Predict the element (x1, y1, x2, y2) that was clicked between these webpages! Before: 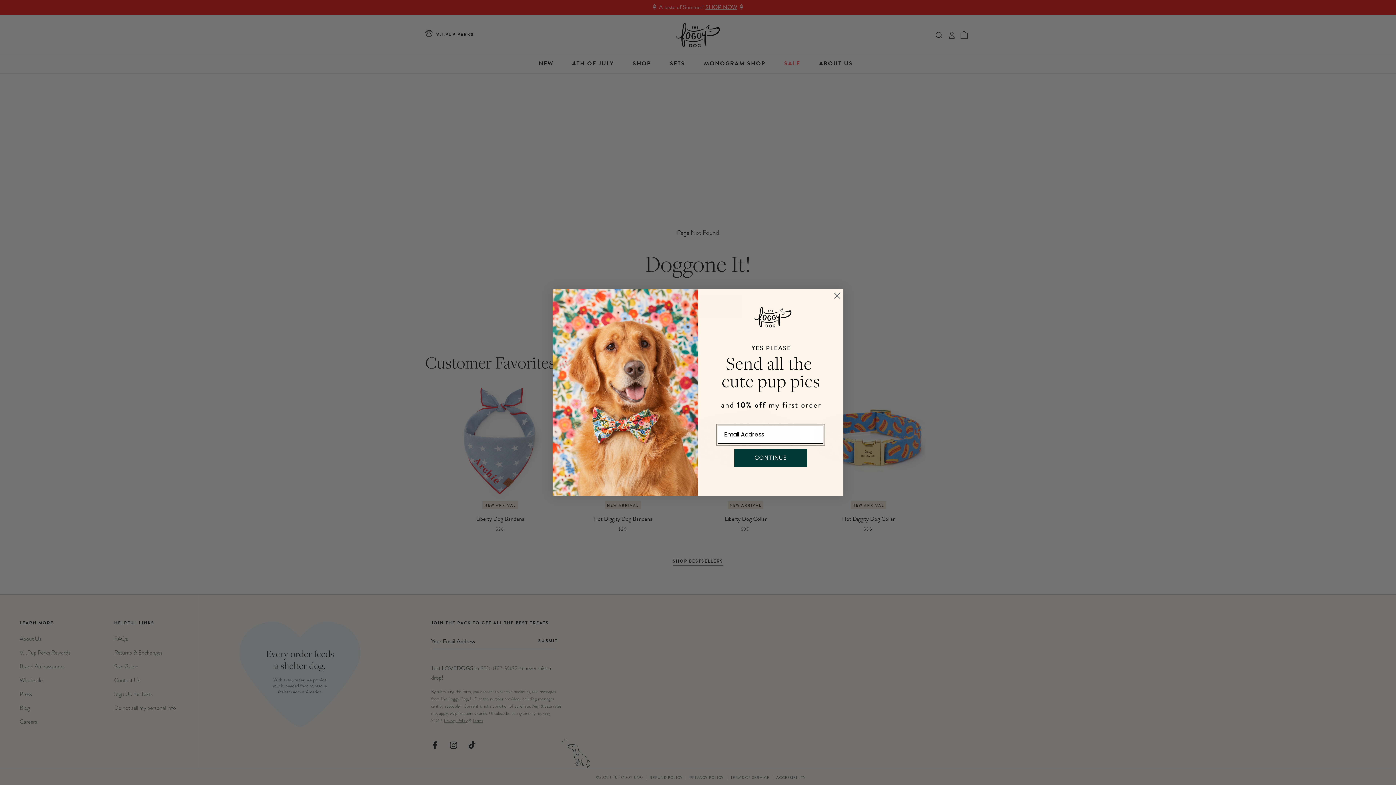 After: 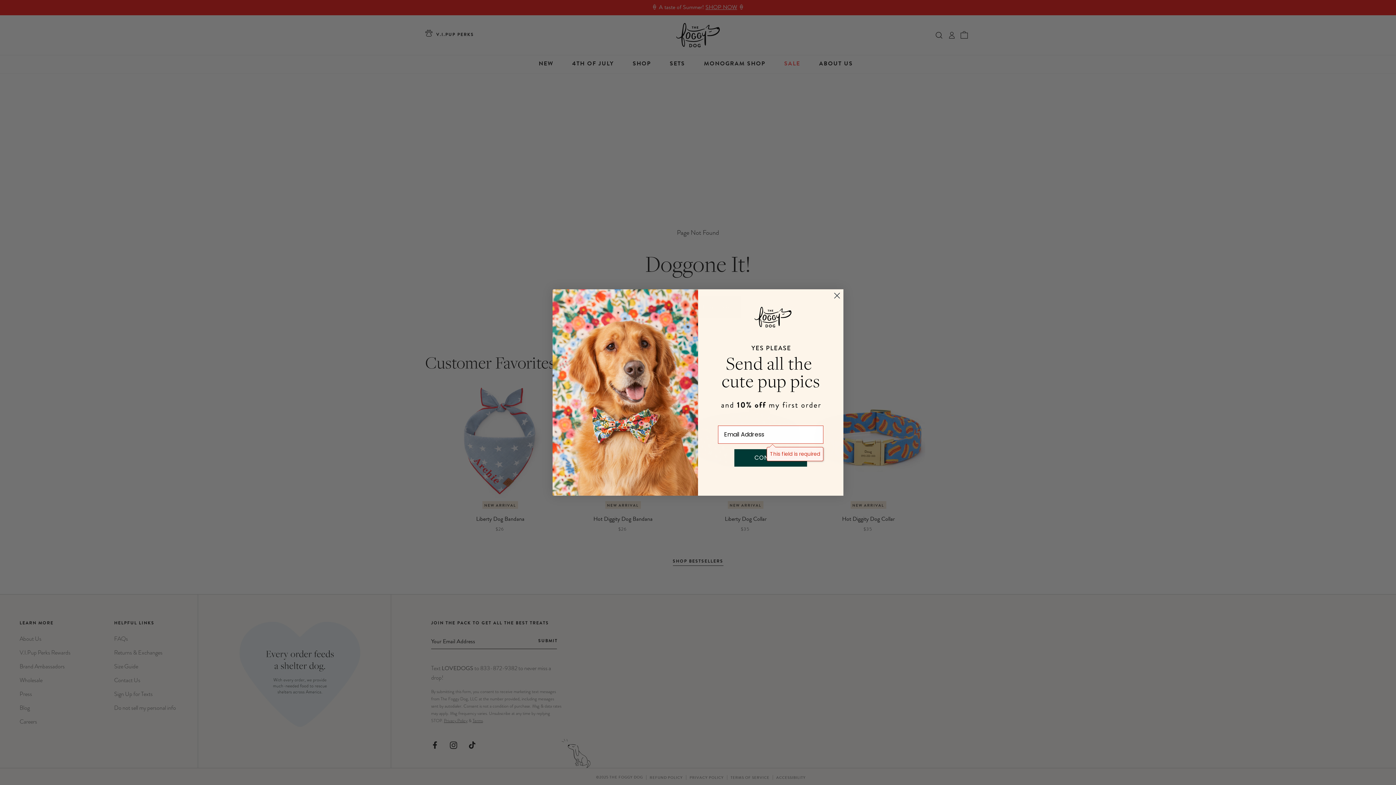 Action: bbox: (734, 405, 807, 423) label: CONTINUE